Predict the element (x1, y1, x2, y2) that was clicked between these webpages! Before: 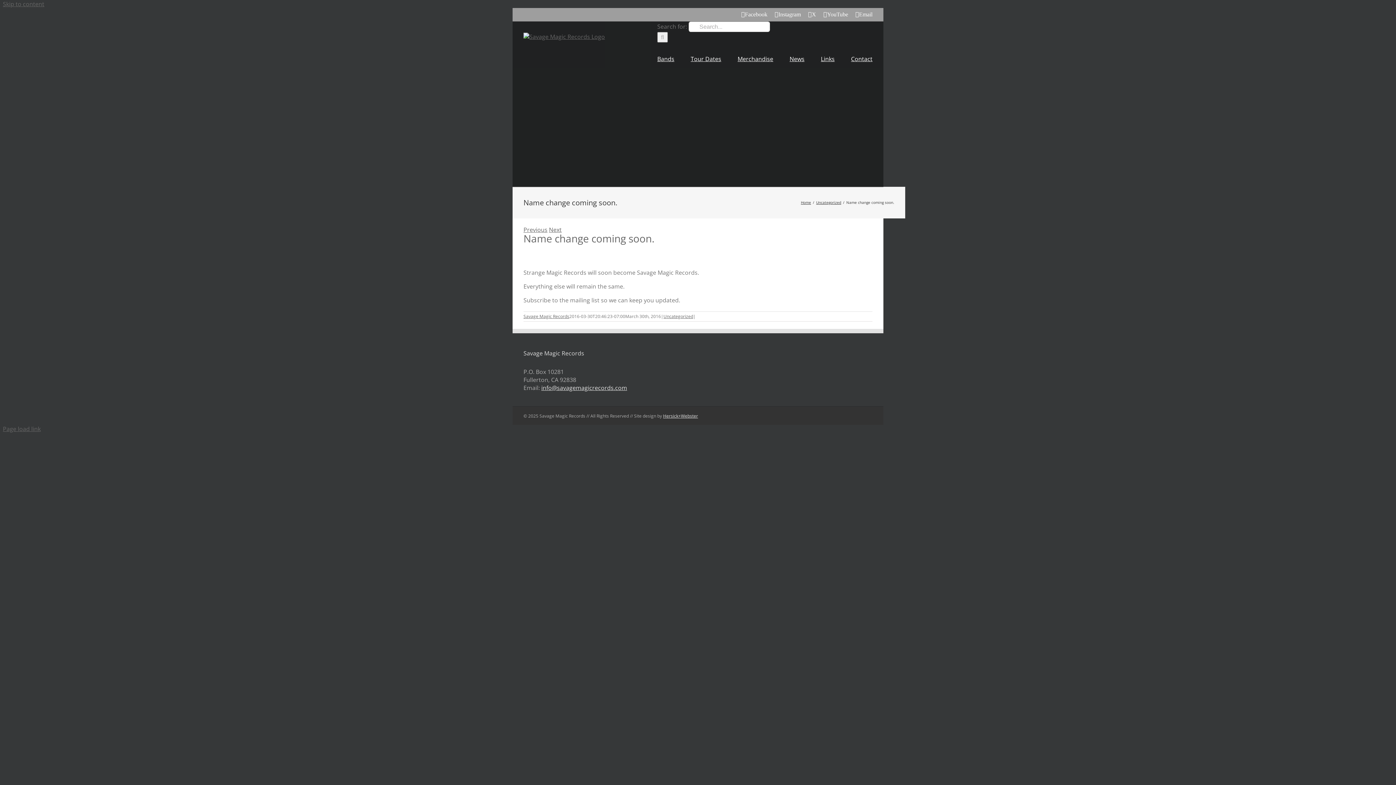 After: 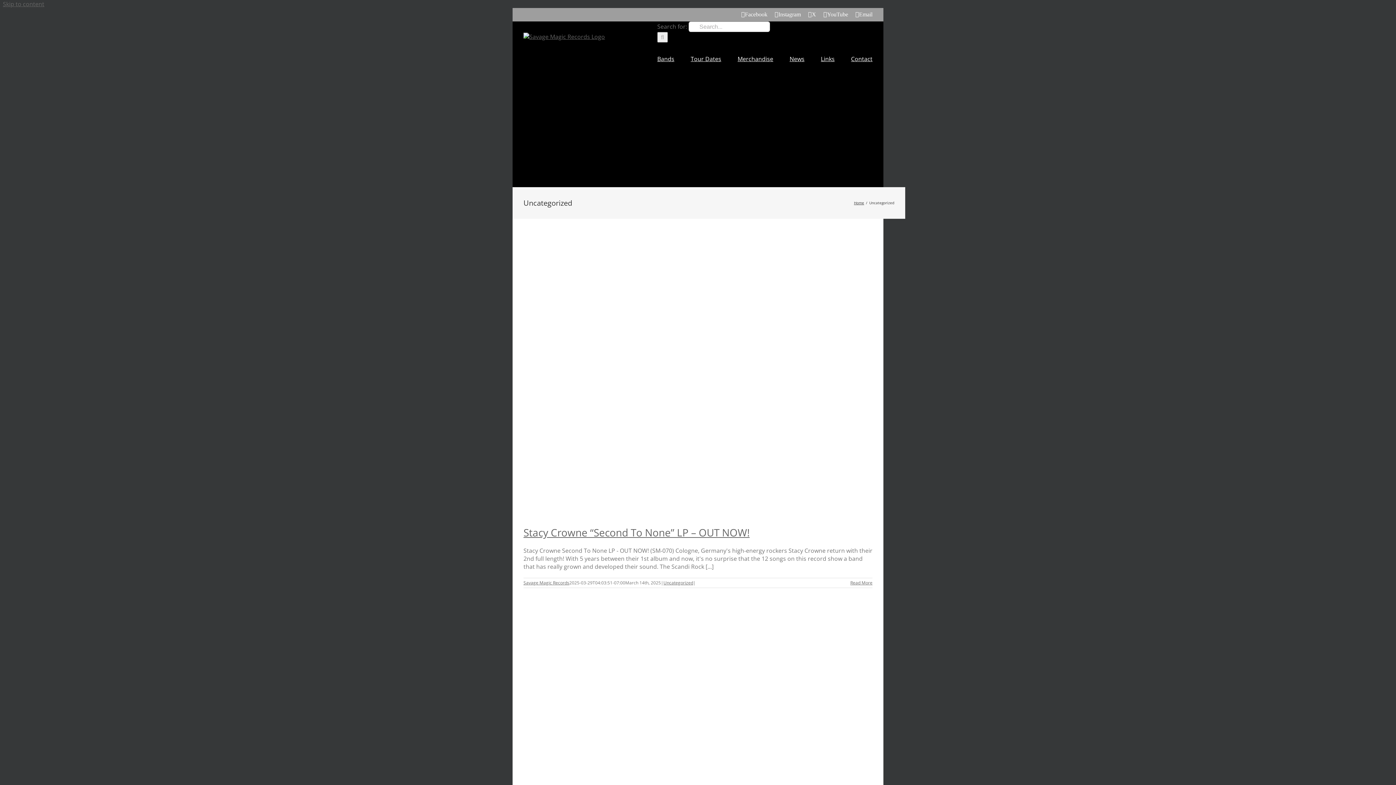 Action: bbox: (816, 200, 841, 205) label: Uncategorized